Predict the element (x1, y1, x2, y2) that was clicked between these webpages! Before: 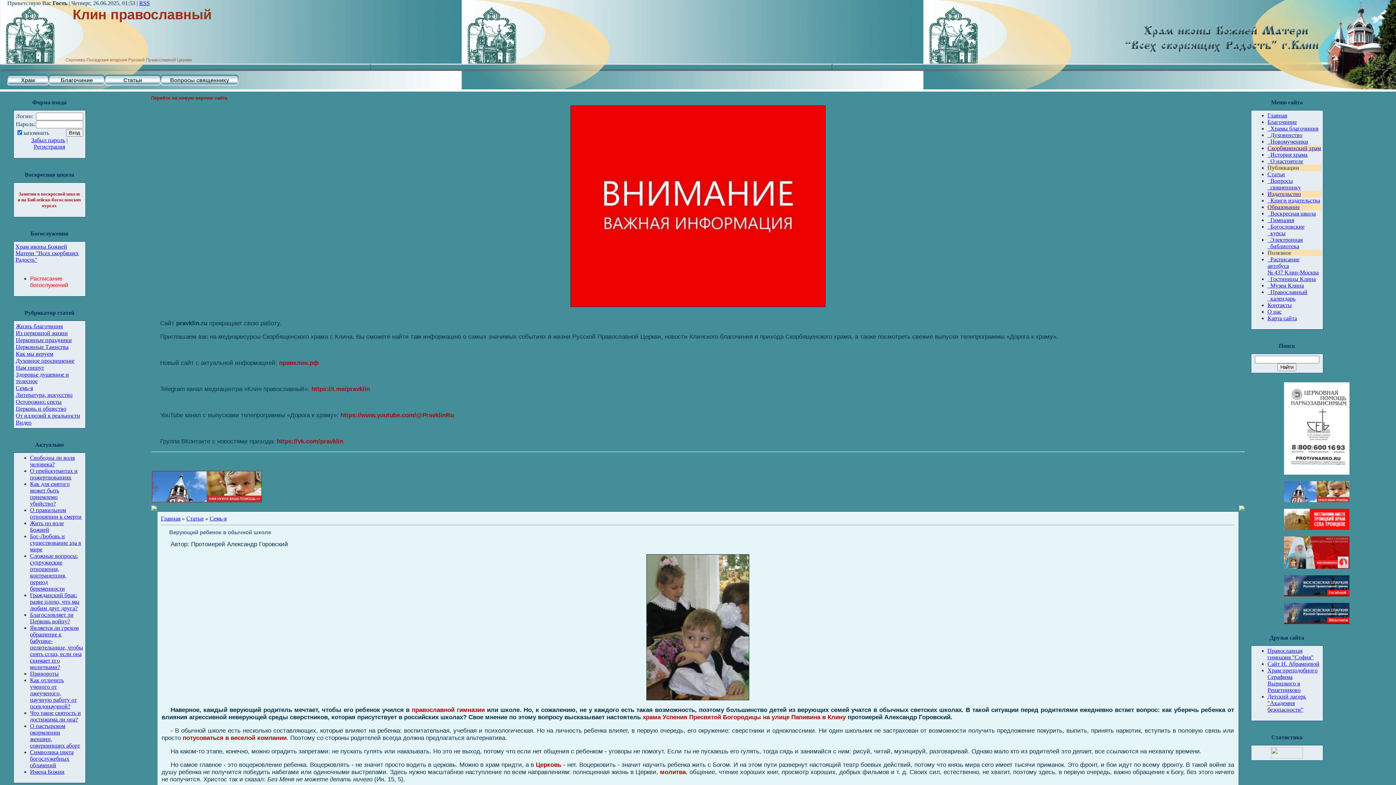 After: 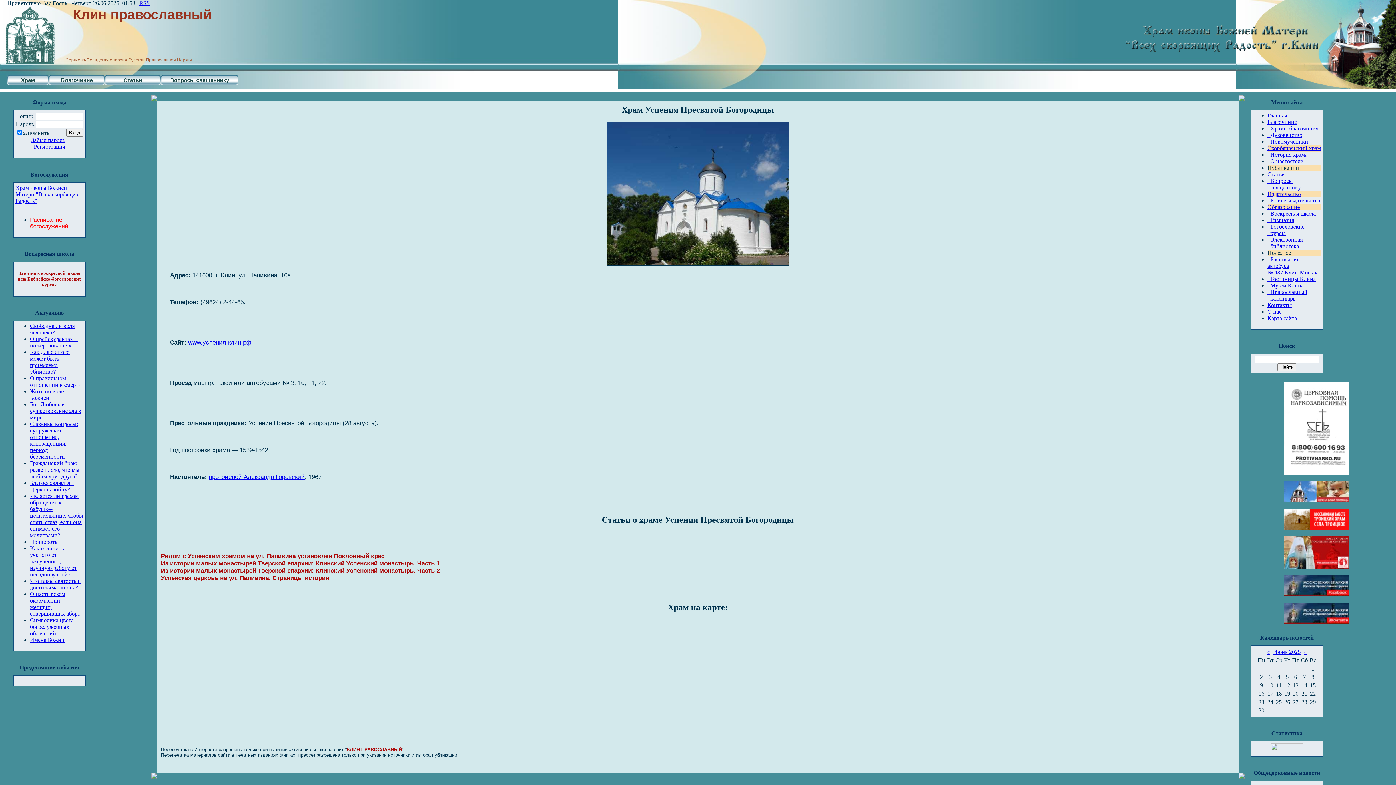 Action: label: храма Успения Пресвятой Богородицы на улице Папивина в Клину bbox: (642, 714, 846, 721)